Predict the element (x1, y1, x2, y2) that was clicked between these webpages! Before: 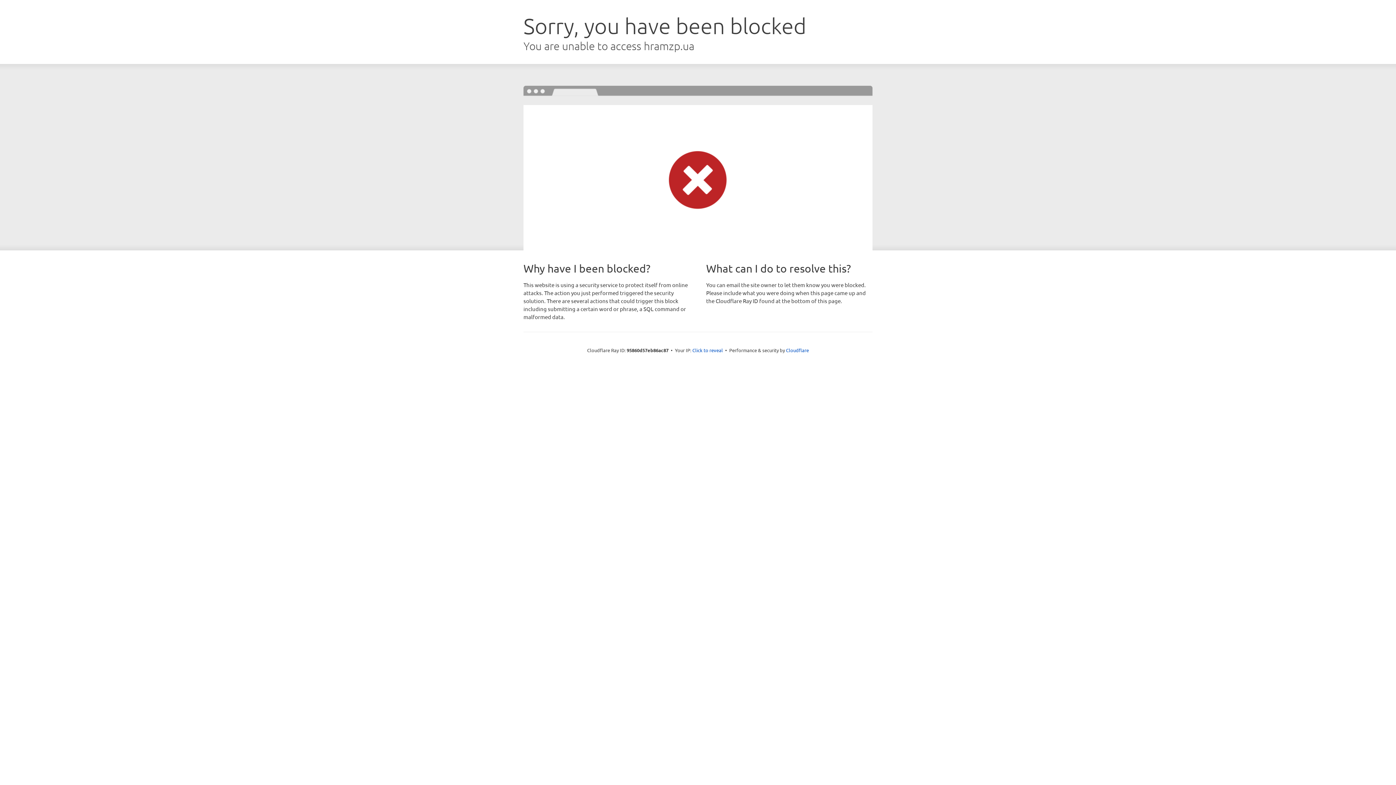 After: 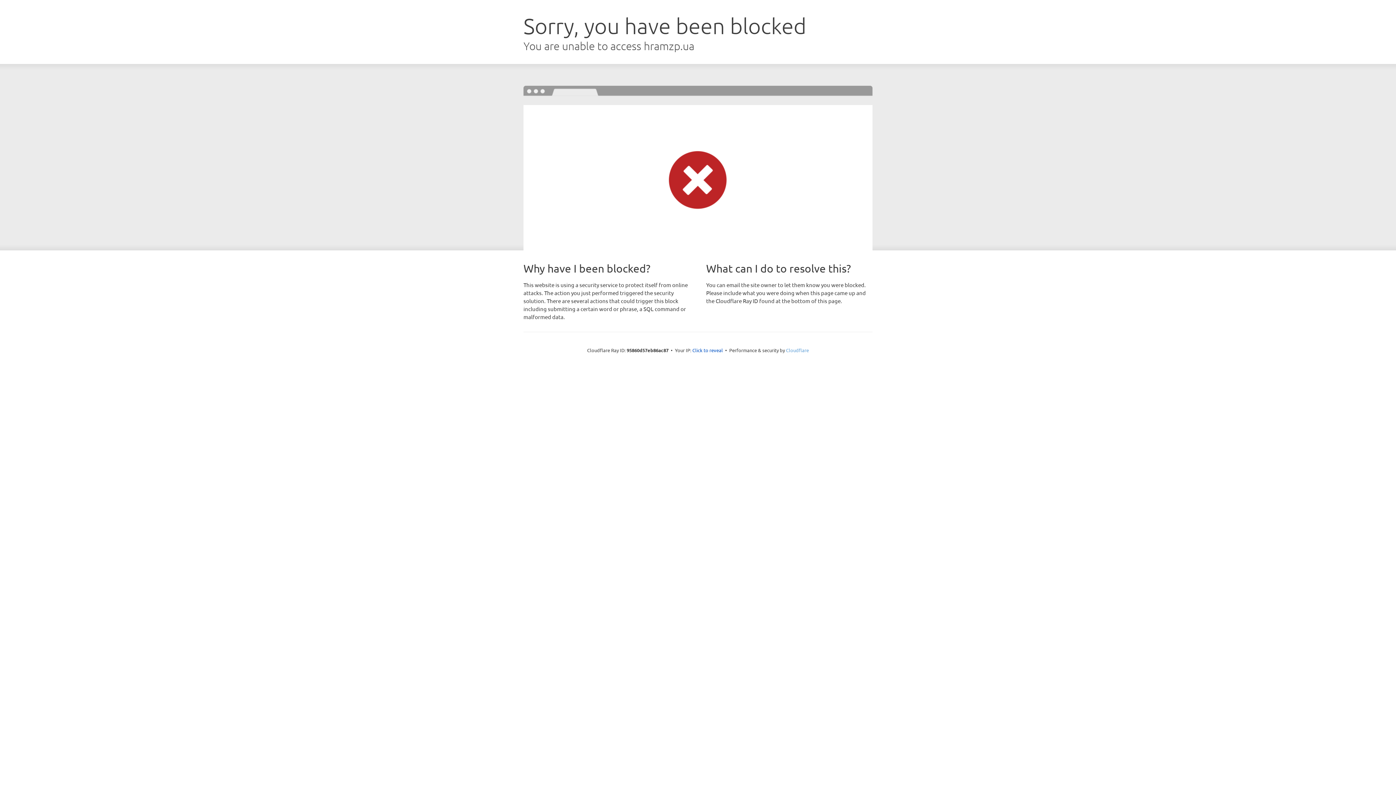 Action: bbox: (786, 347, 809, 353) label: Cloudflare